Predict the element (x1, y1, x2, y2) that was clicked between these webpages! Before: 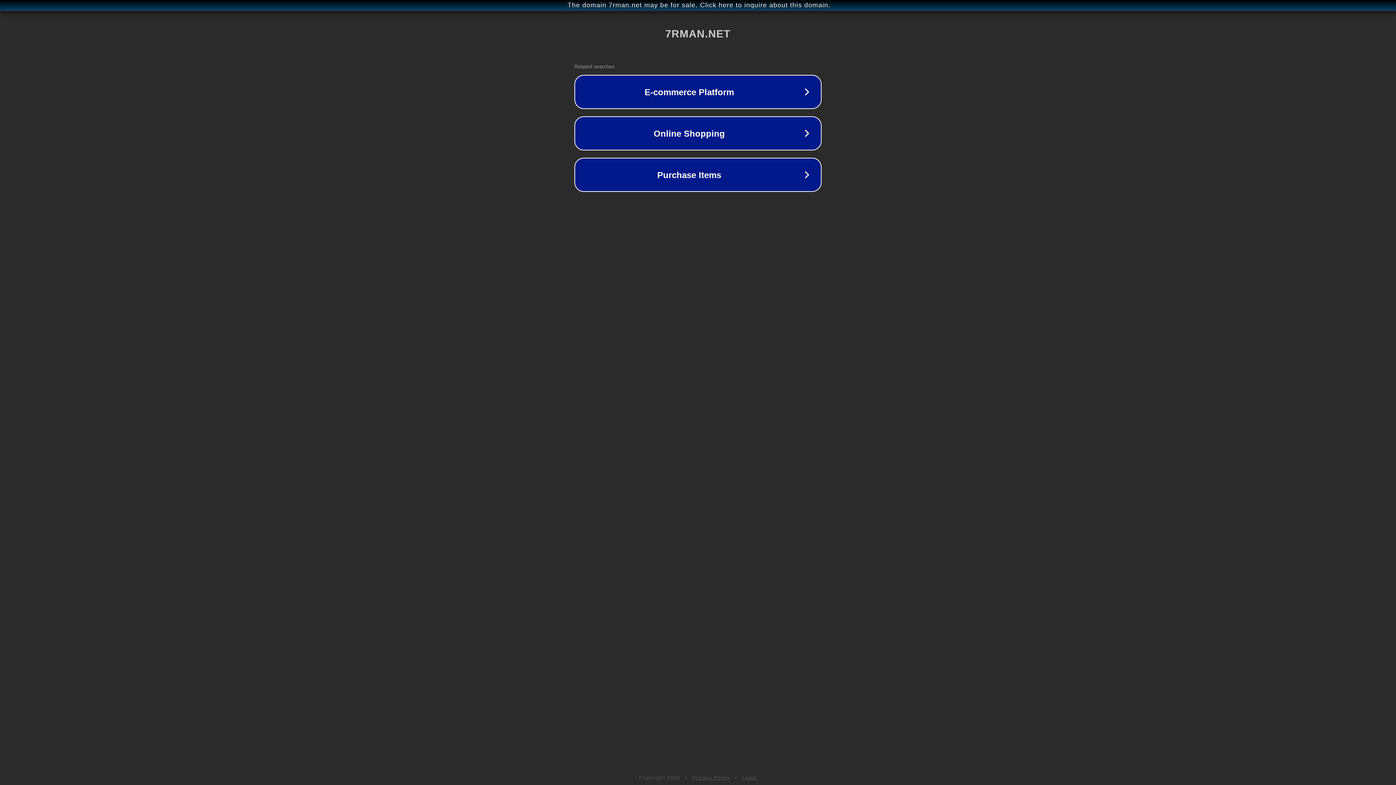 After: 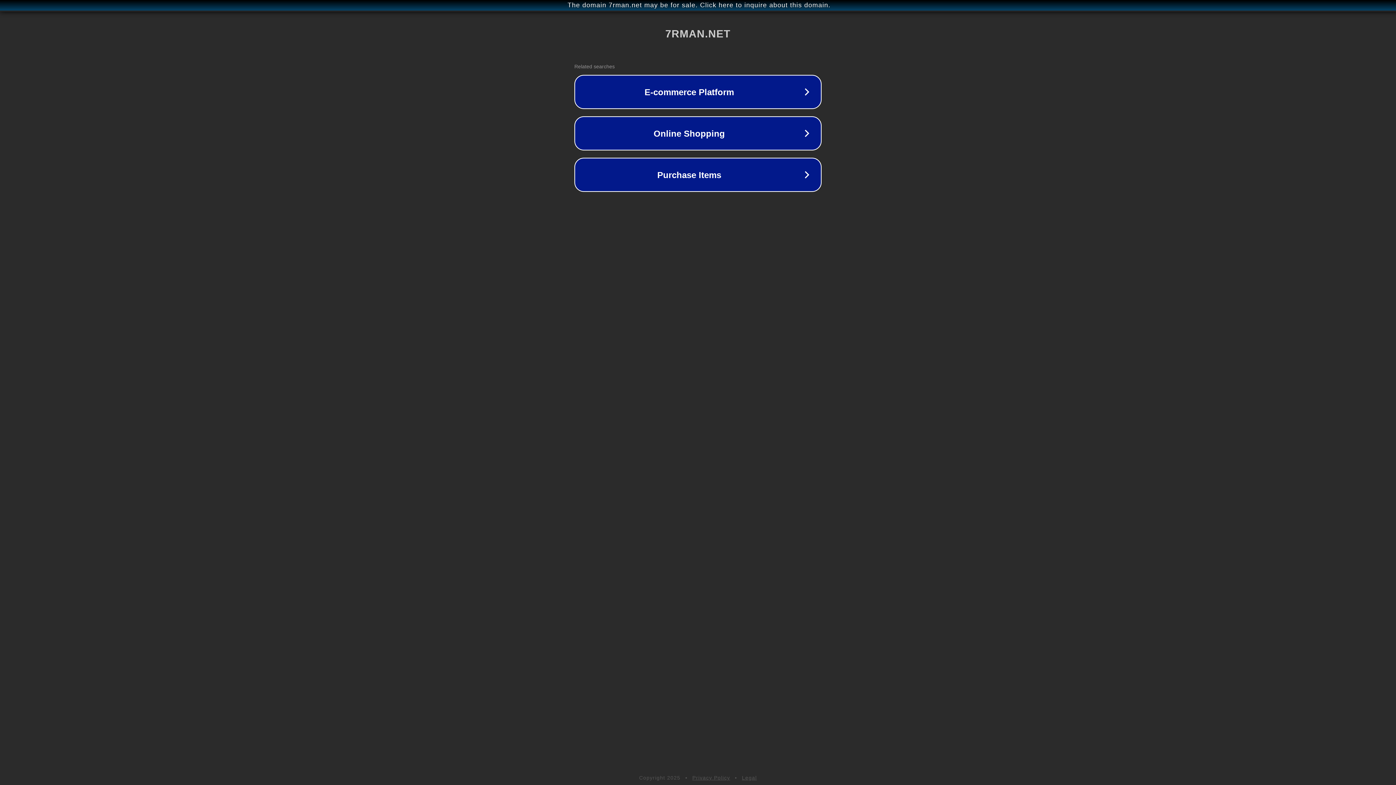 Action: bbox: (742, 775, 757, 781) label: Legal